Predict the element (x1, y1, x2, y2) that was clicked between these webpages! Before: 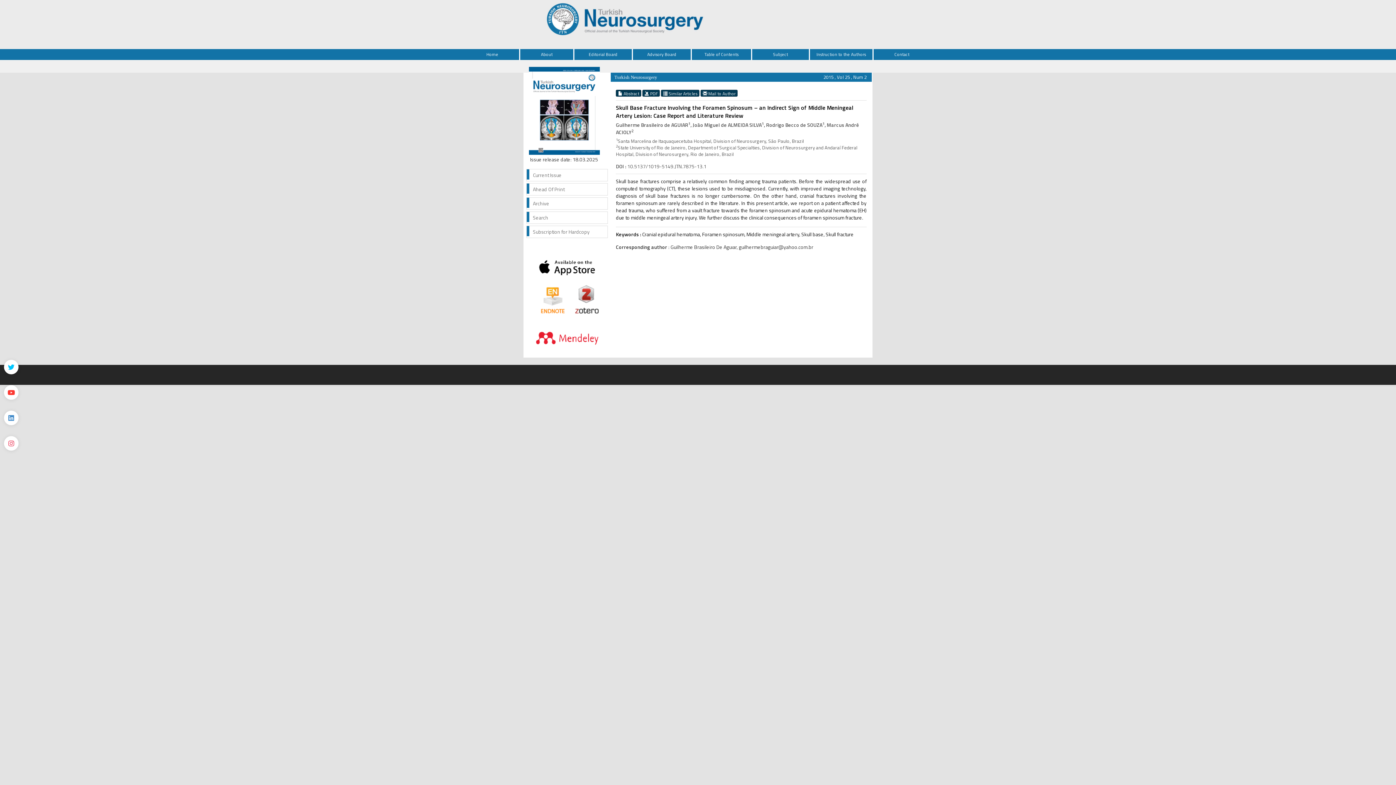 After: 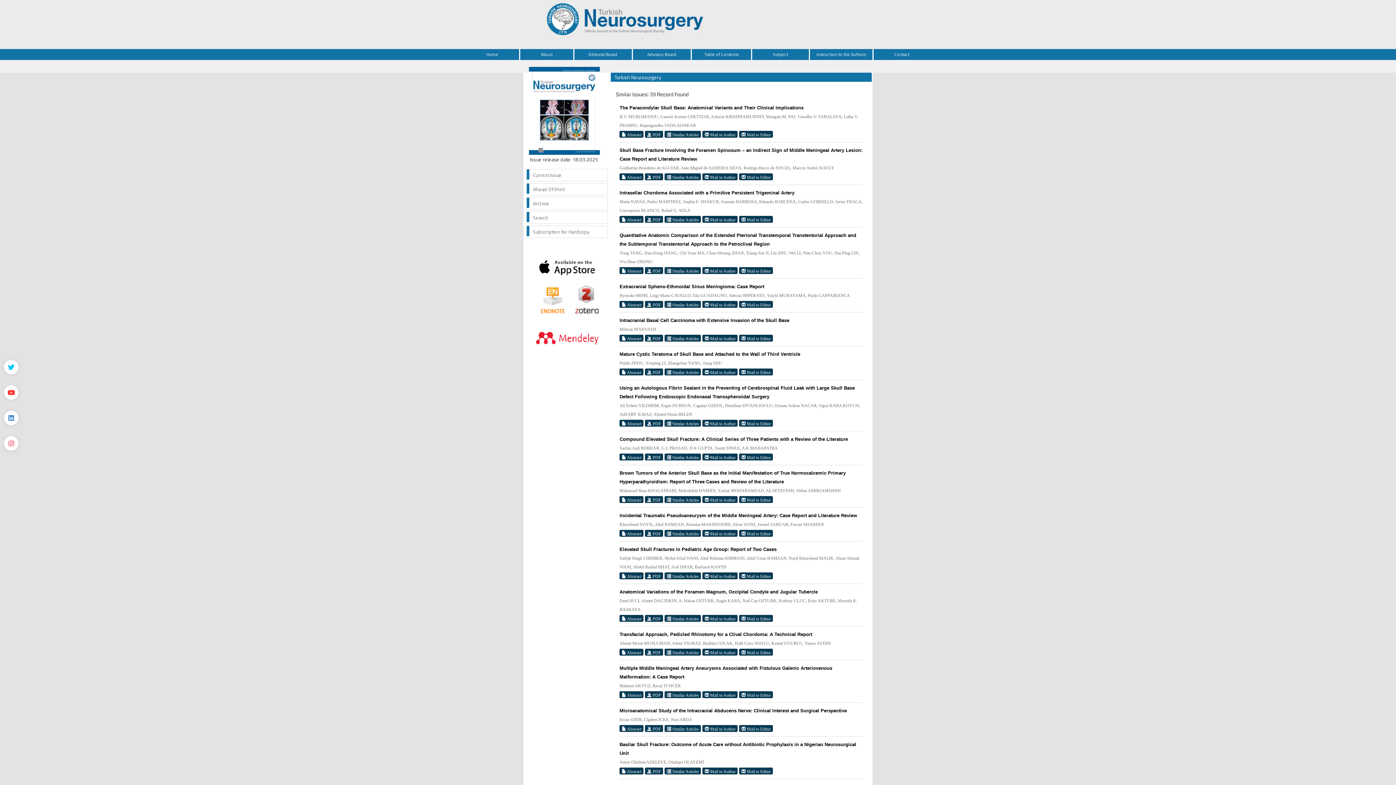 Action: label:  Similar Articles bbox: (661, 89, 699, 96)